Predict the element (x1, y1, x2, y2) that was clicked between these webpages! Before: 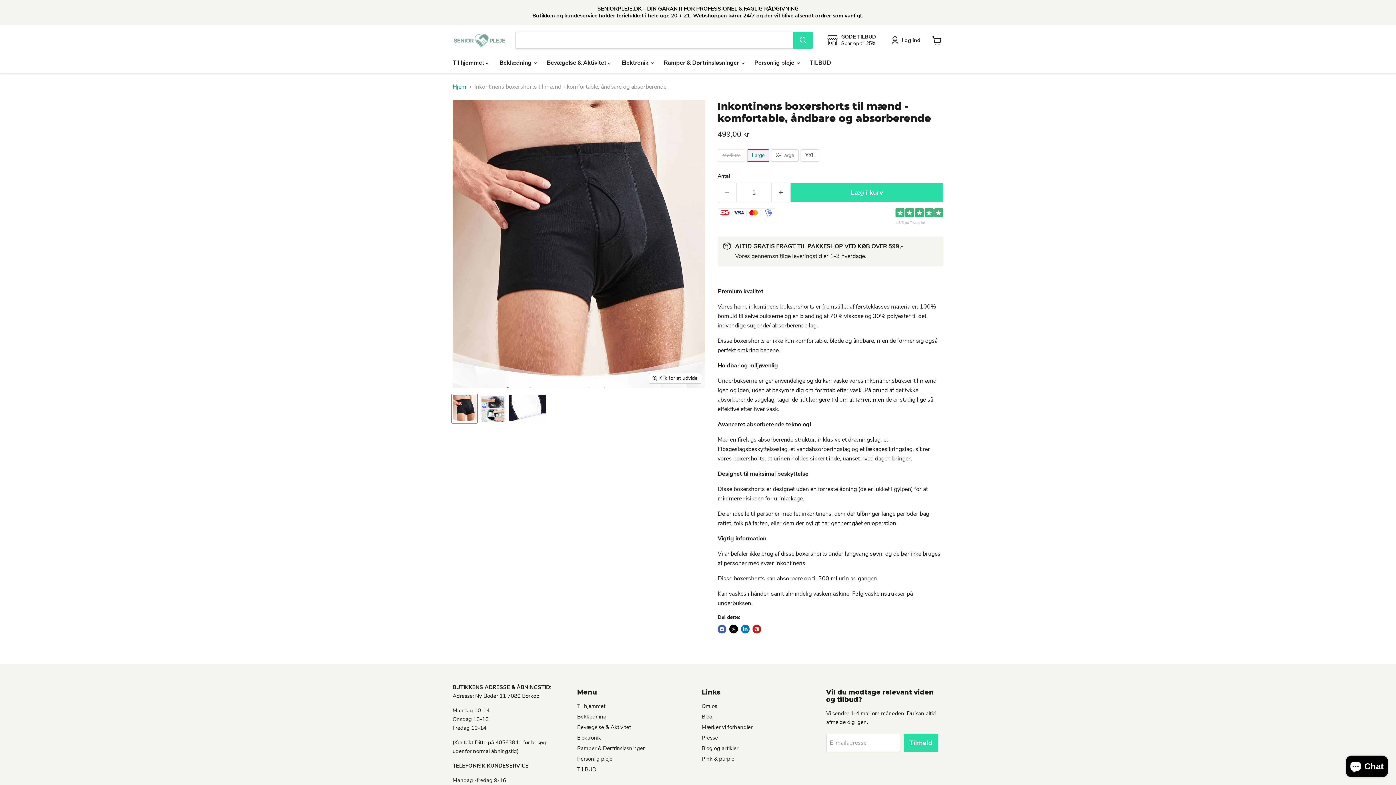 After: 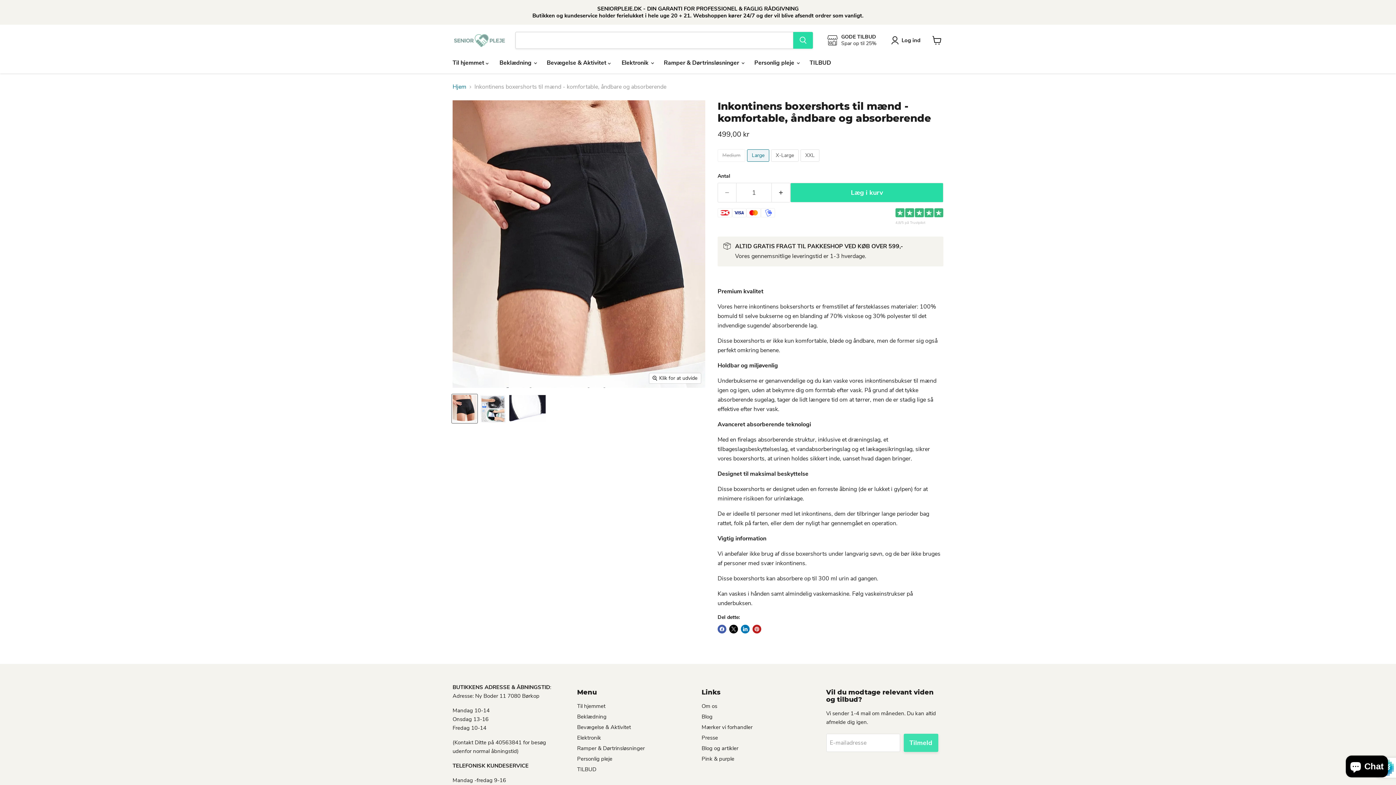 Action: bbox: (903, 734, 938, 752) label: Tilmeld